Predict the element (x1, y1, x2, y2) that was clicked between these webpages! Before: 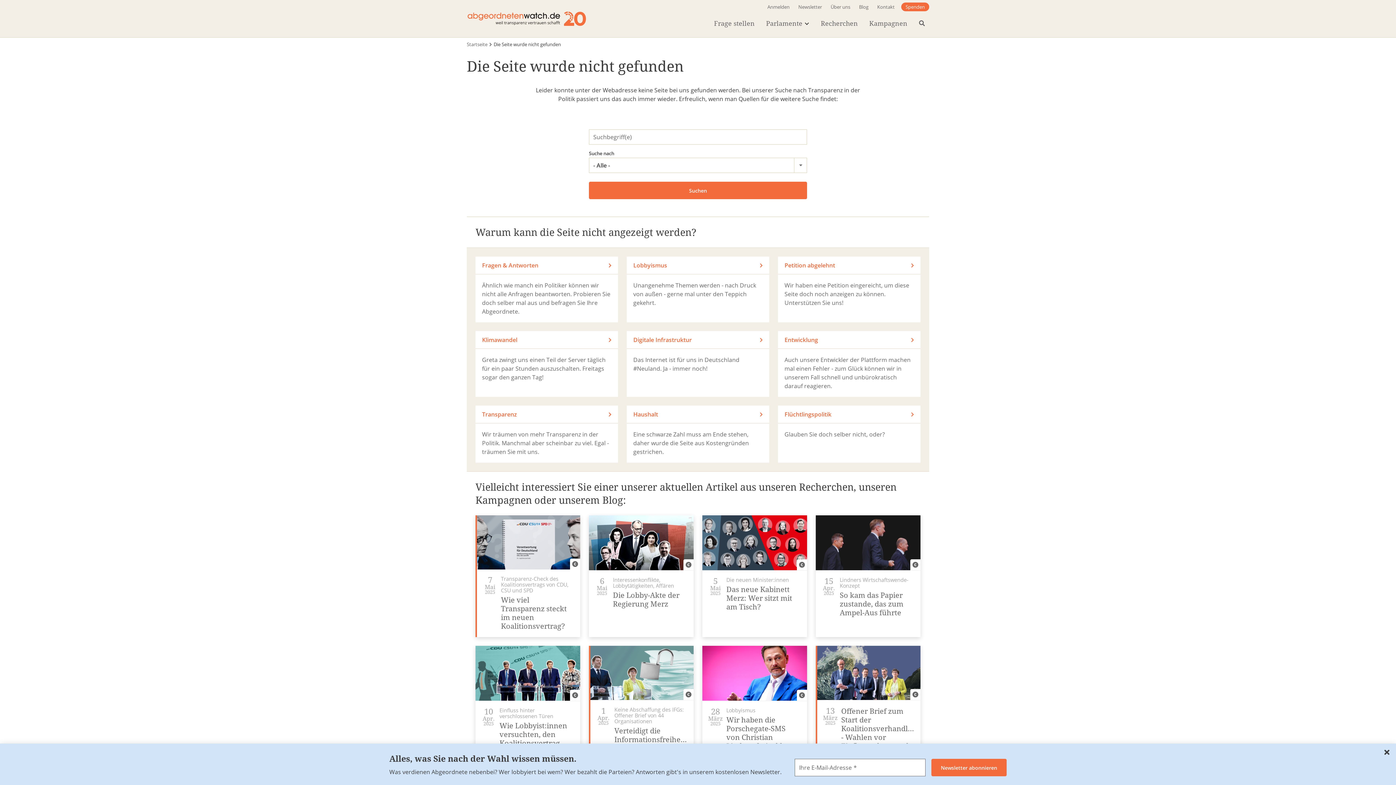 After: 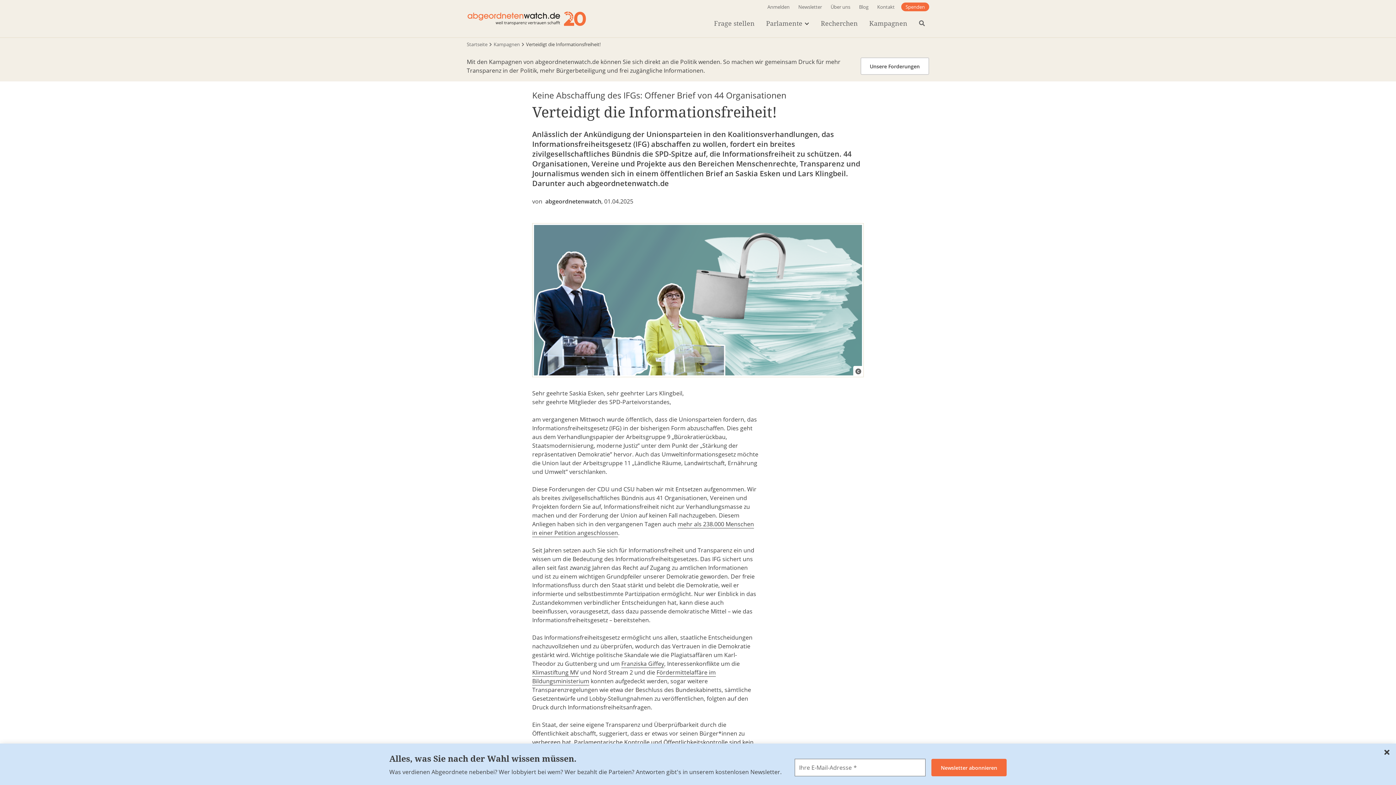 Action: bbox: (590, 700, 693, 750) label: 1
Apr.
2025
Keine Abschaffung des IFGs: Offener Brief von 44 Organisationen
Verteidigt die Informationsfreiheit!